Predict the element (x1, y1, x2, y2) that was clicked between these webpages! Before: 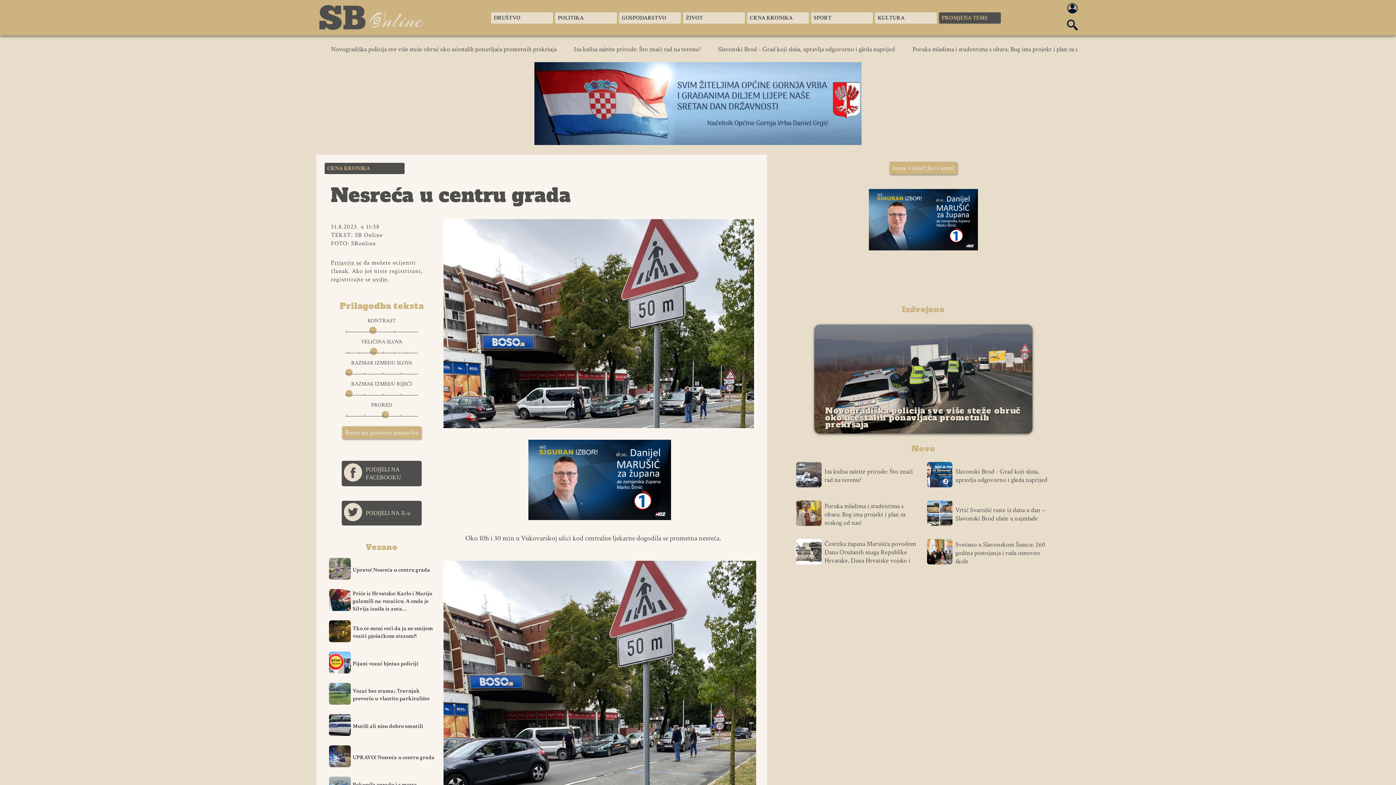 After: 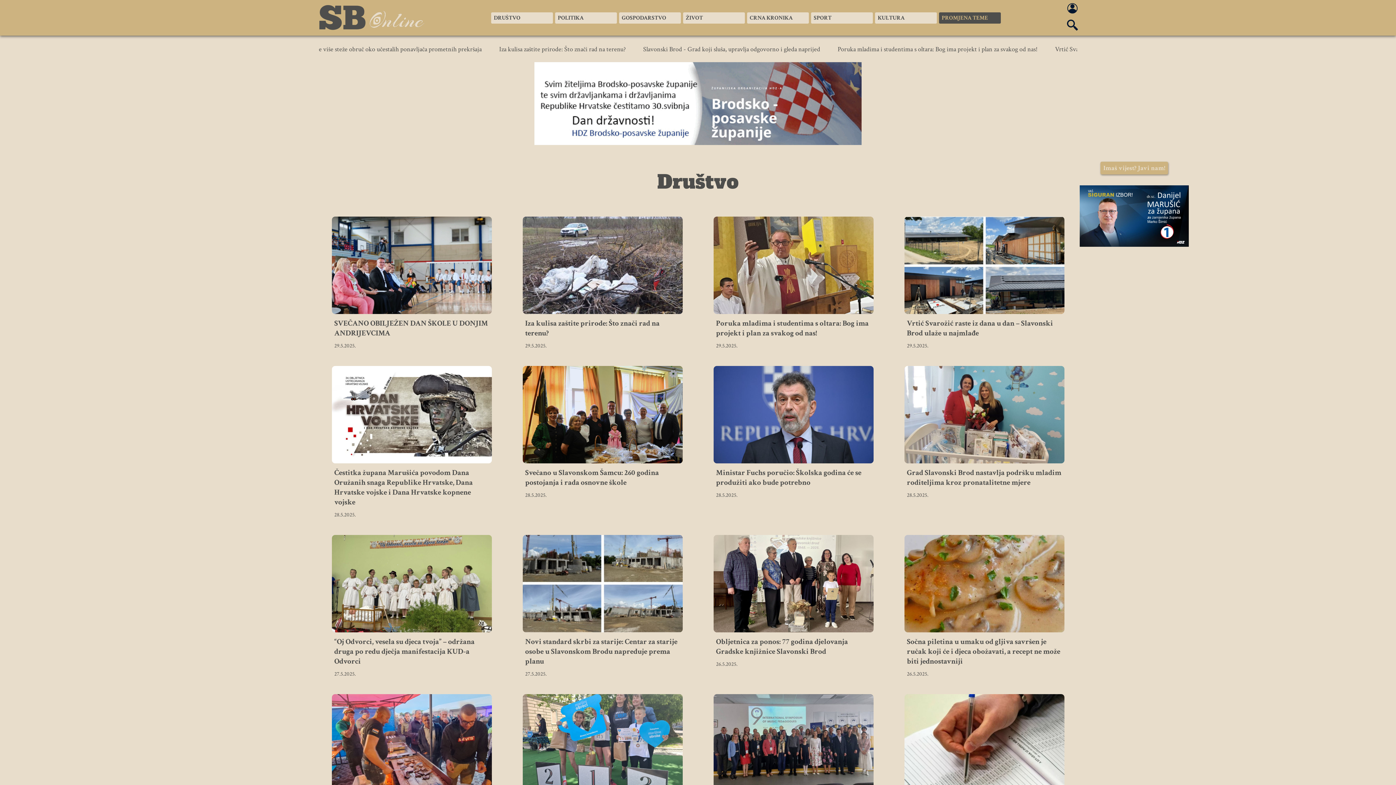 Action: bbox: (491, 12, 553, 23) label: DRUŠTVO